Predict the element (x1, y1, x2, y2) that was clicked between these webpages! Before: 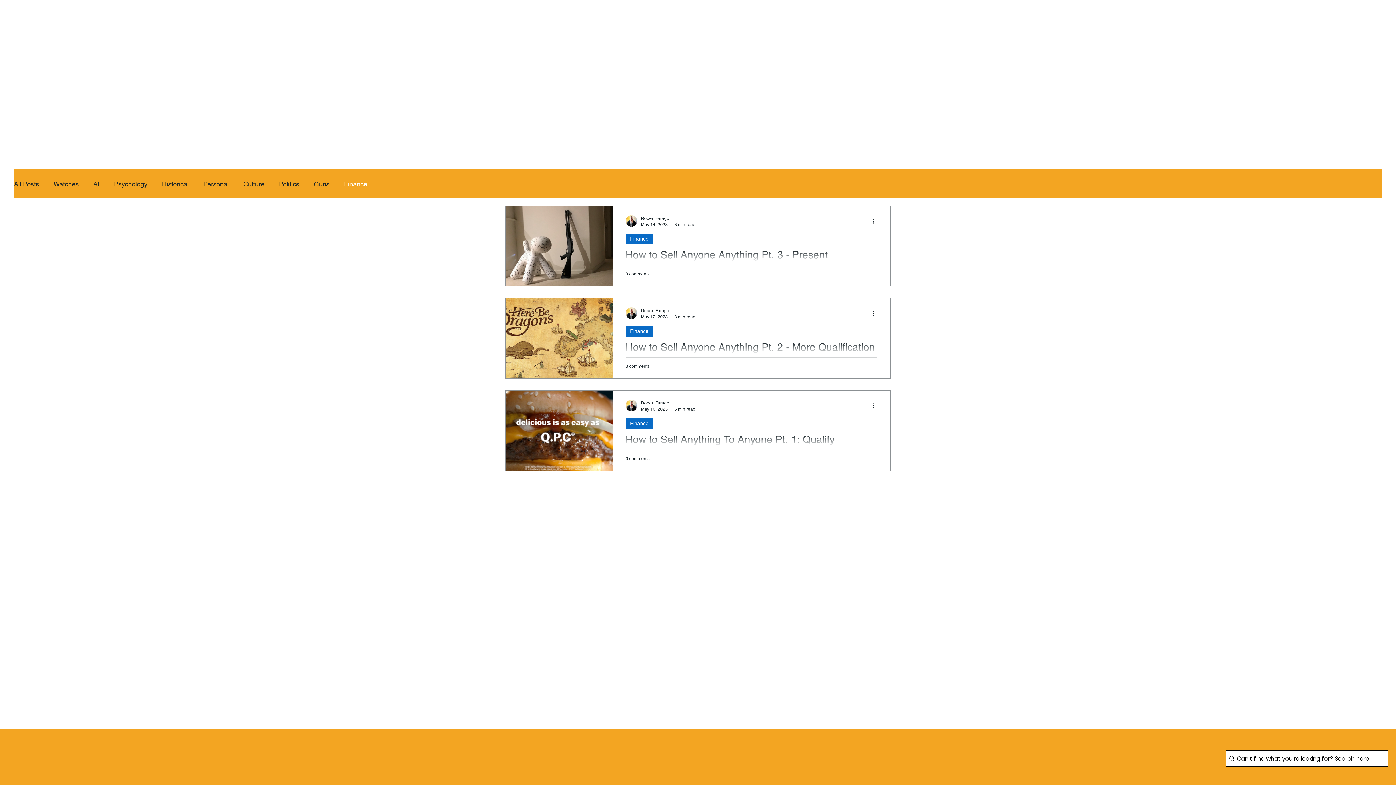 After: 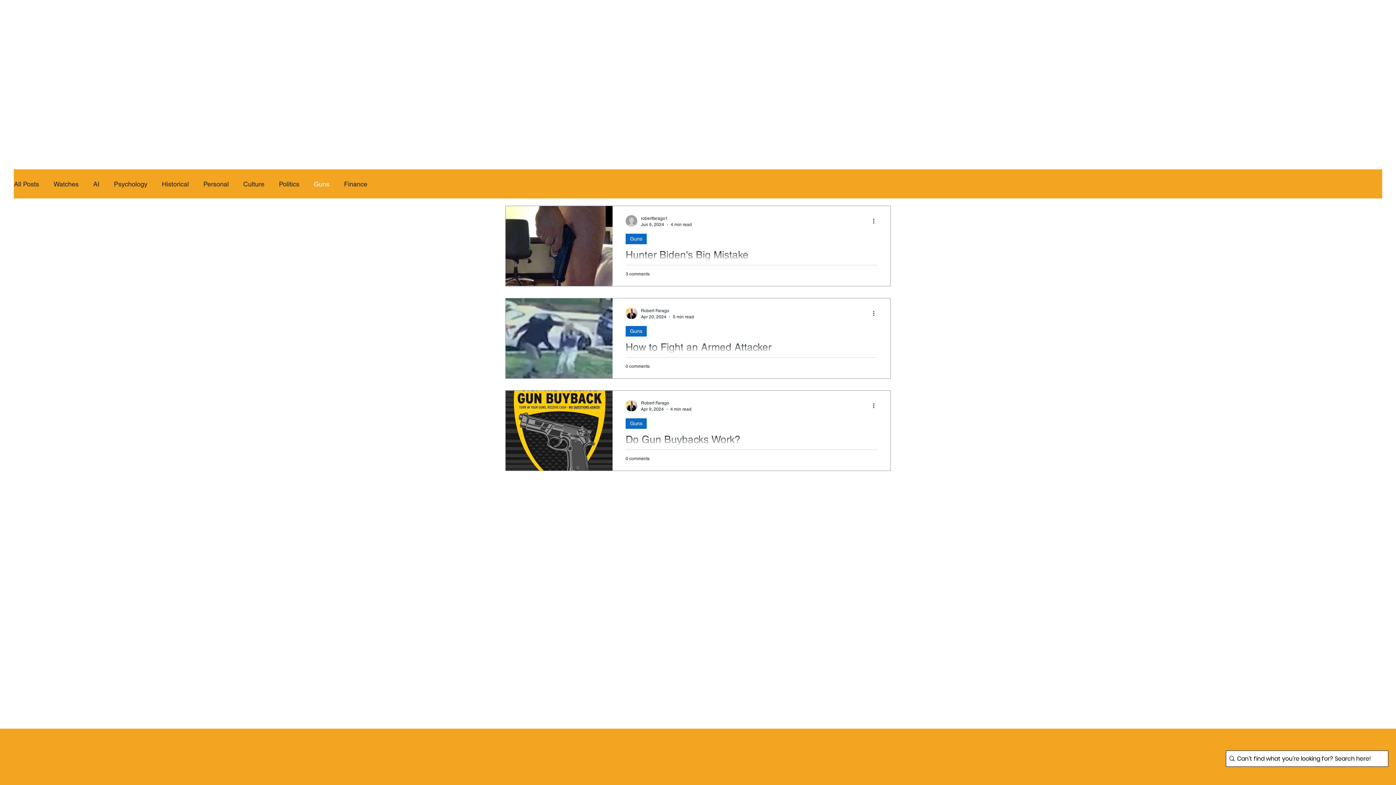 Action: bbox: (313, 180, 329, 187) label: Guns